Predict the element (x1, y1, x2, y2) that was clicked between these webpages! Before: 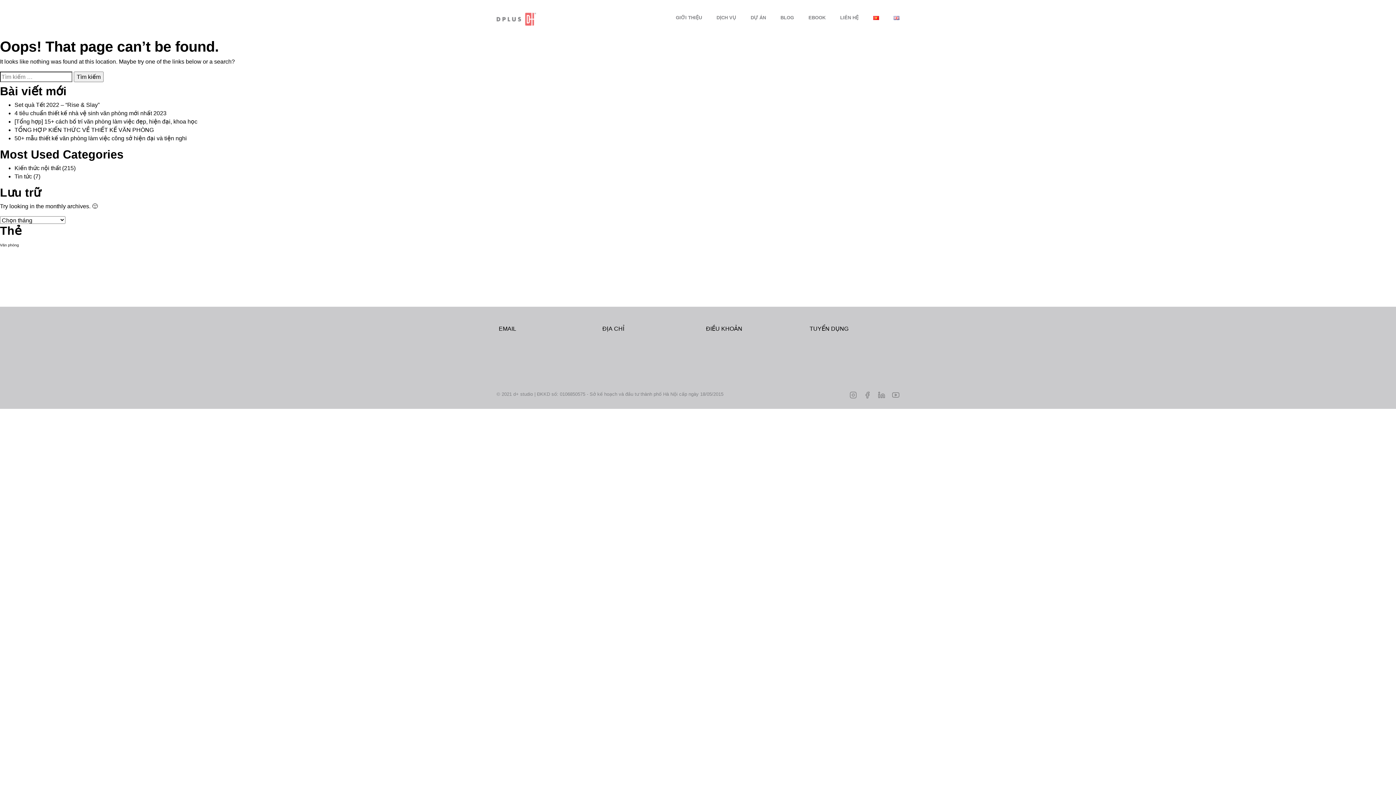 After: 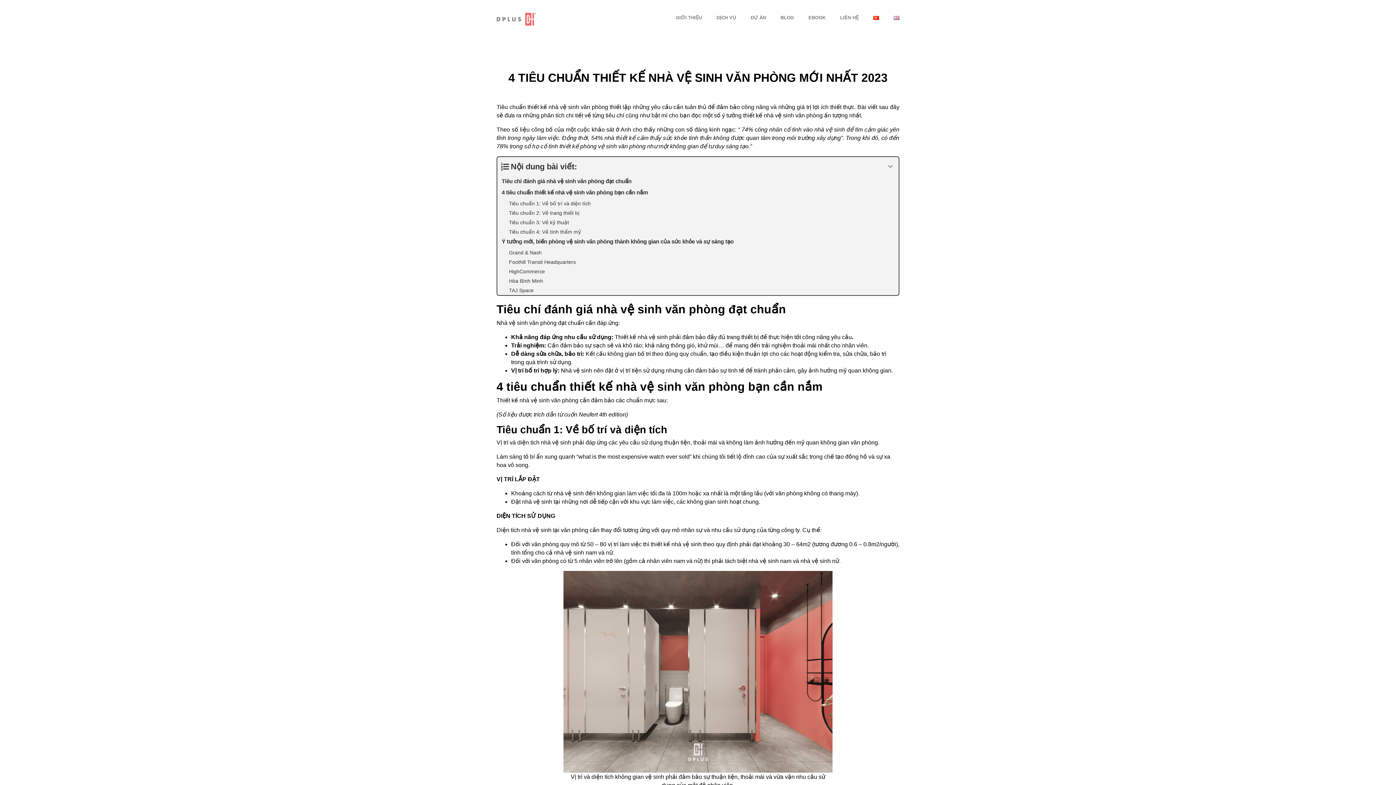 Action: bbox: (14, 110, 166, 116) label: 4 tiêu chuẩn thiết kế nhà vệ sinh văn phòng mới nhất 2023